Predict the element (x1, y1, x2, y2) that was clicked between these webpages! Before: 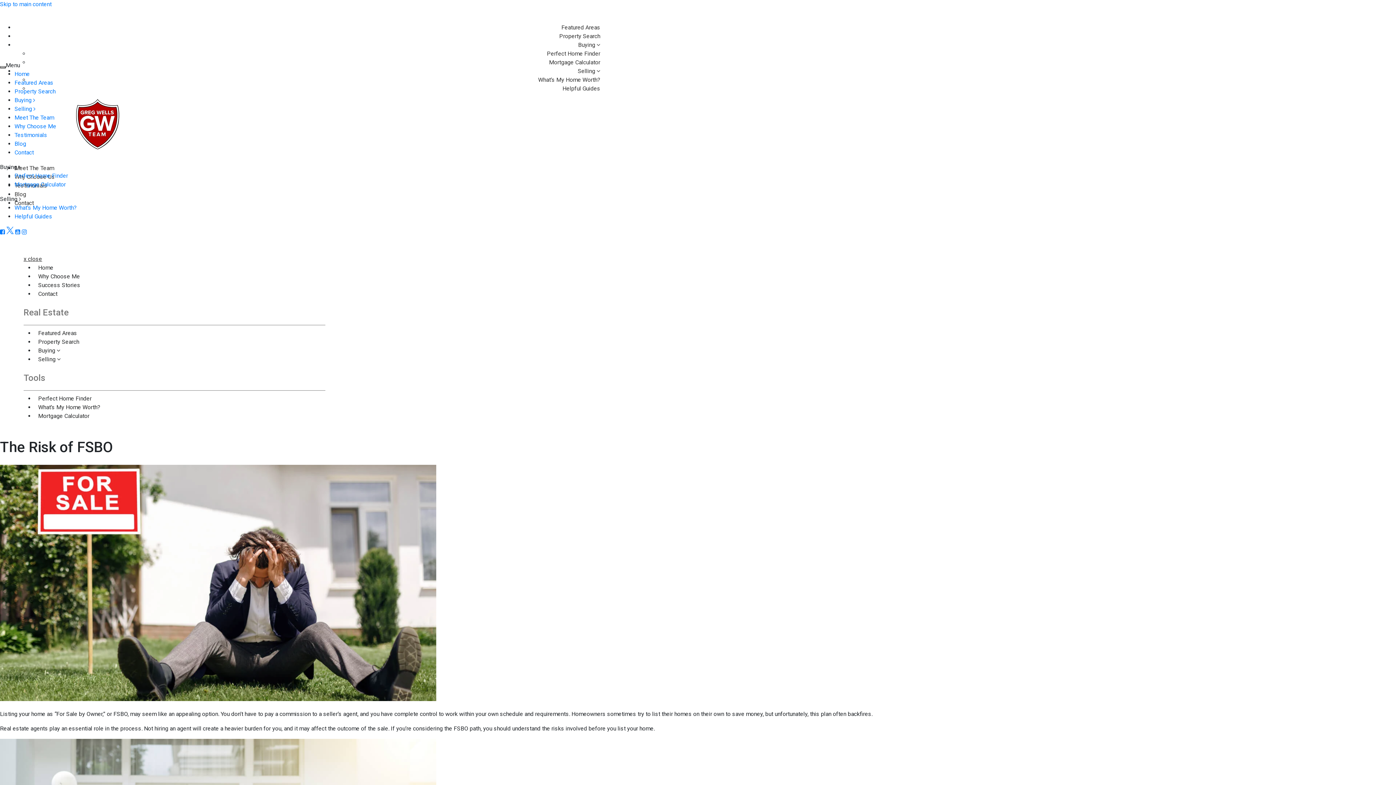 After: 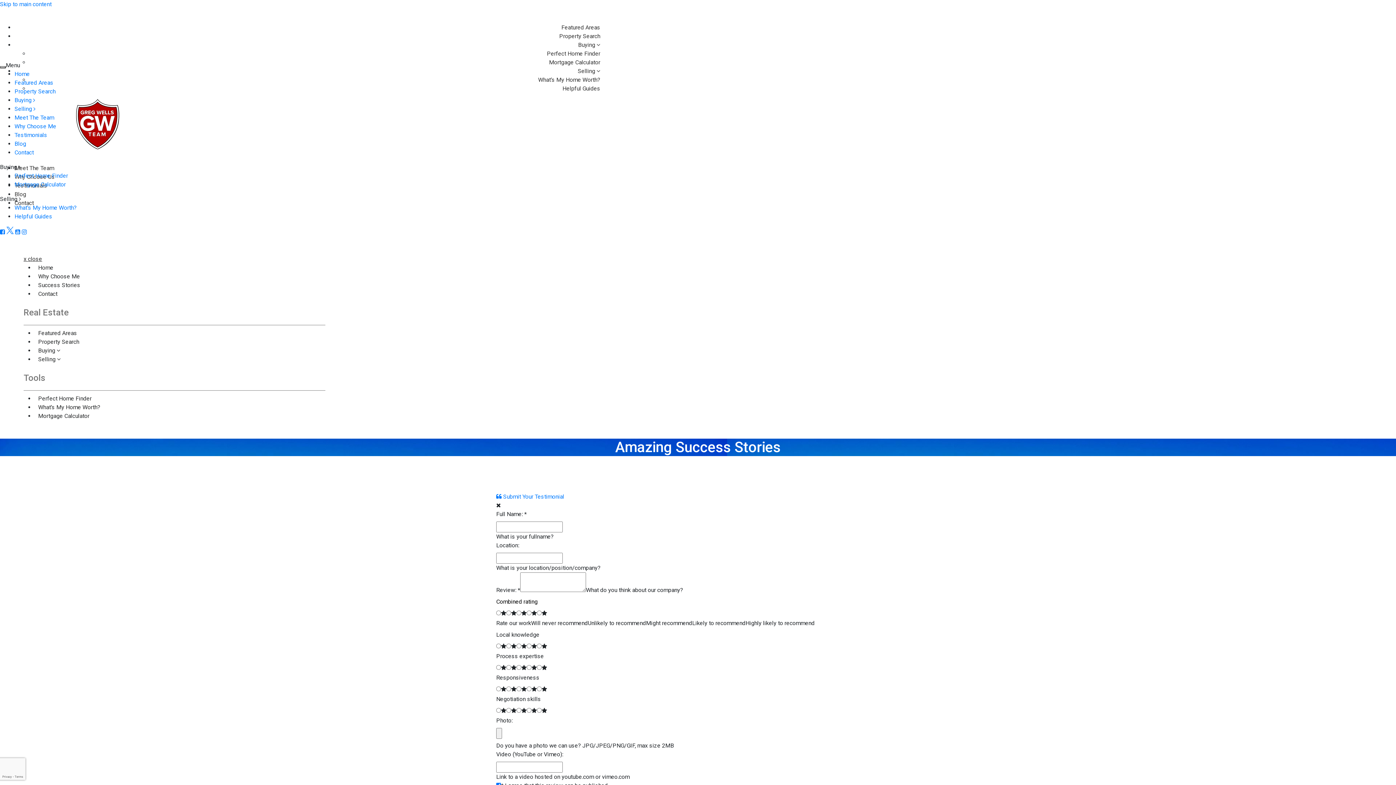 Action: label: Success Stories bbox: (34, 278, 84, 292)